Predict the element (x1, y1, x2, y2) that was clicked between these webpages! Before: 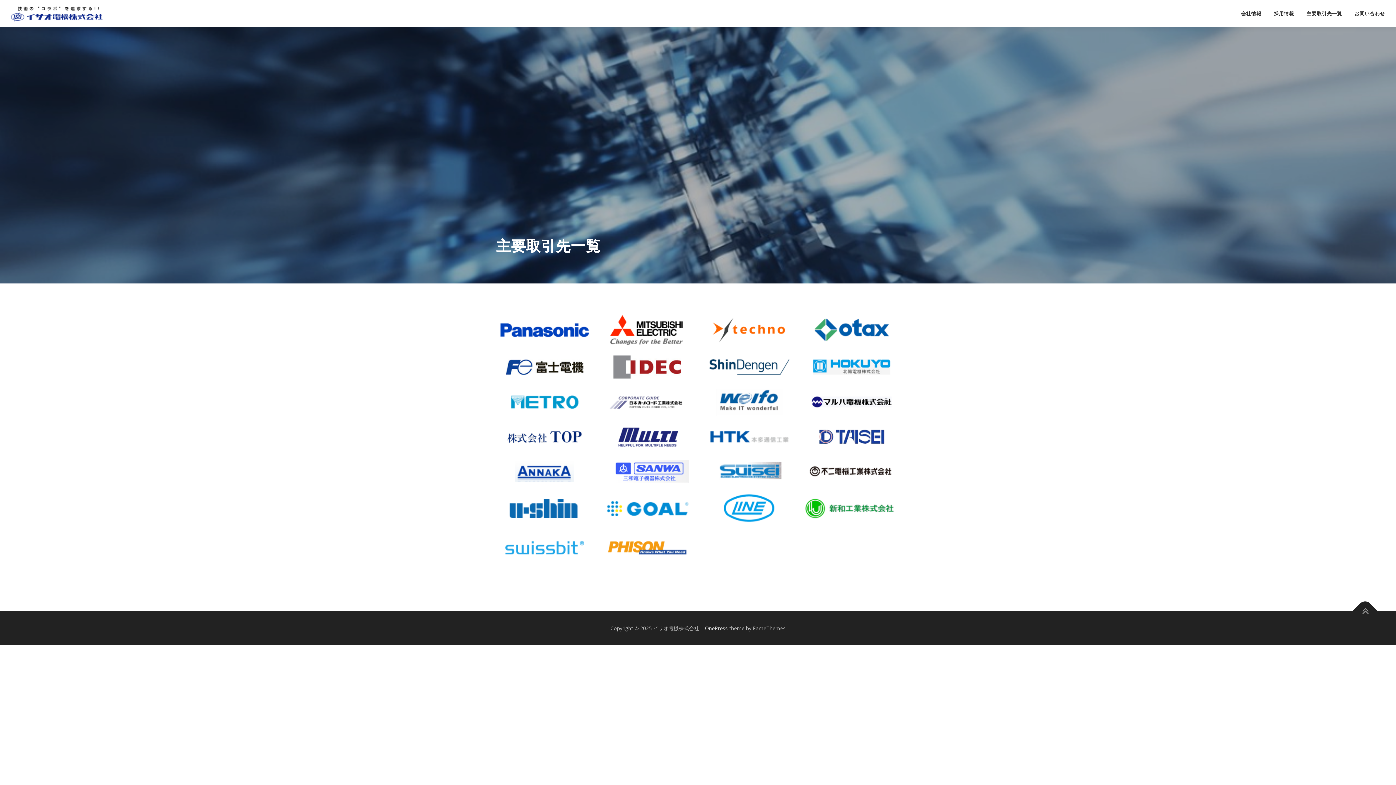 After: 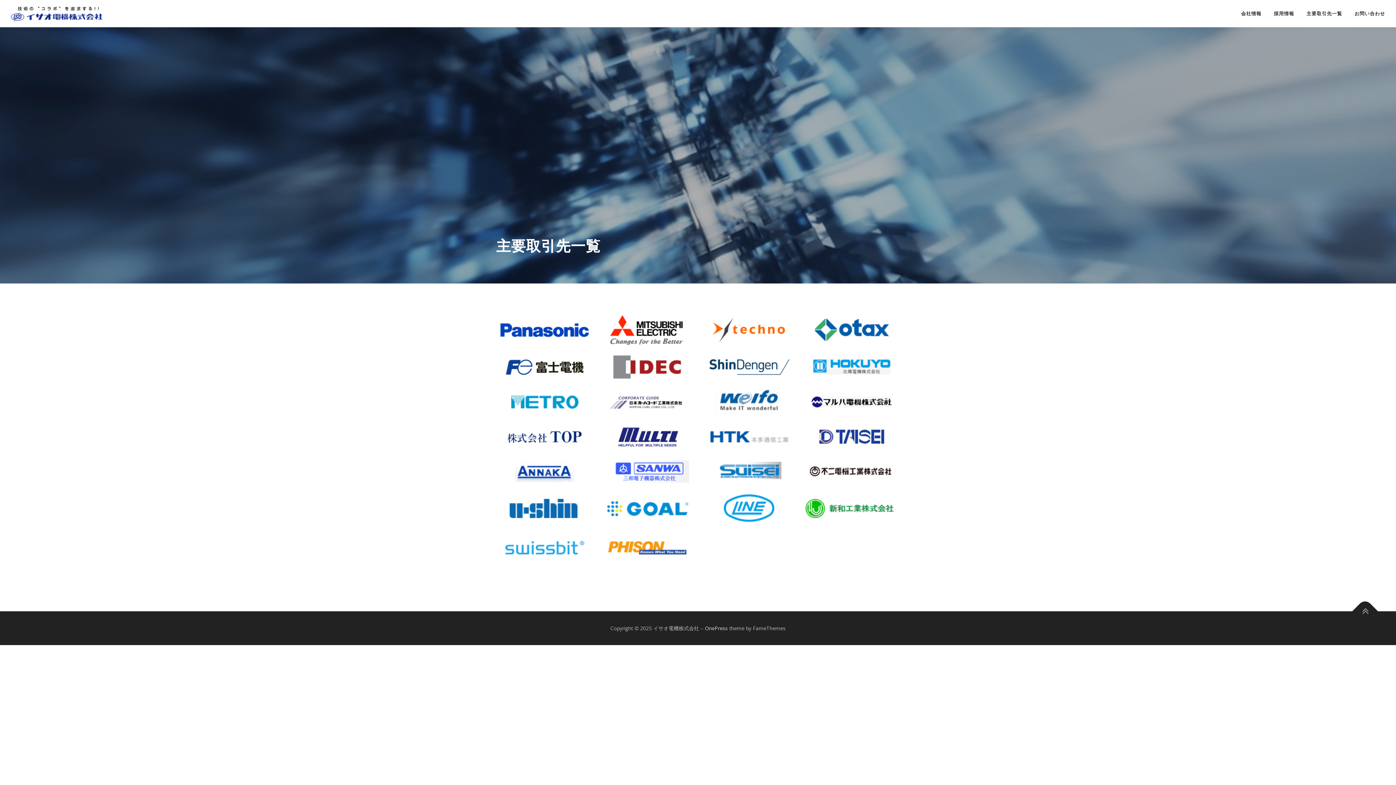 Action: bbox: (496, 531, 592, 564)